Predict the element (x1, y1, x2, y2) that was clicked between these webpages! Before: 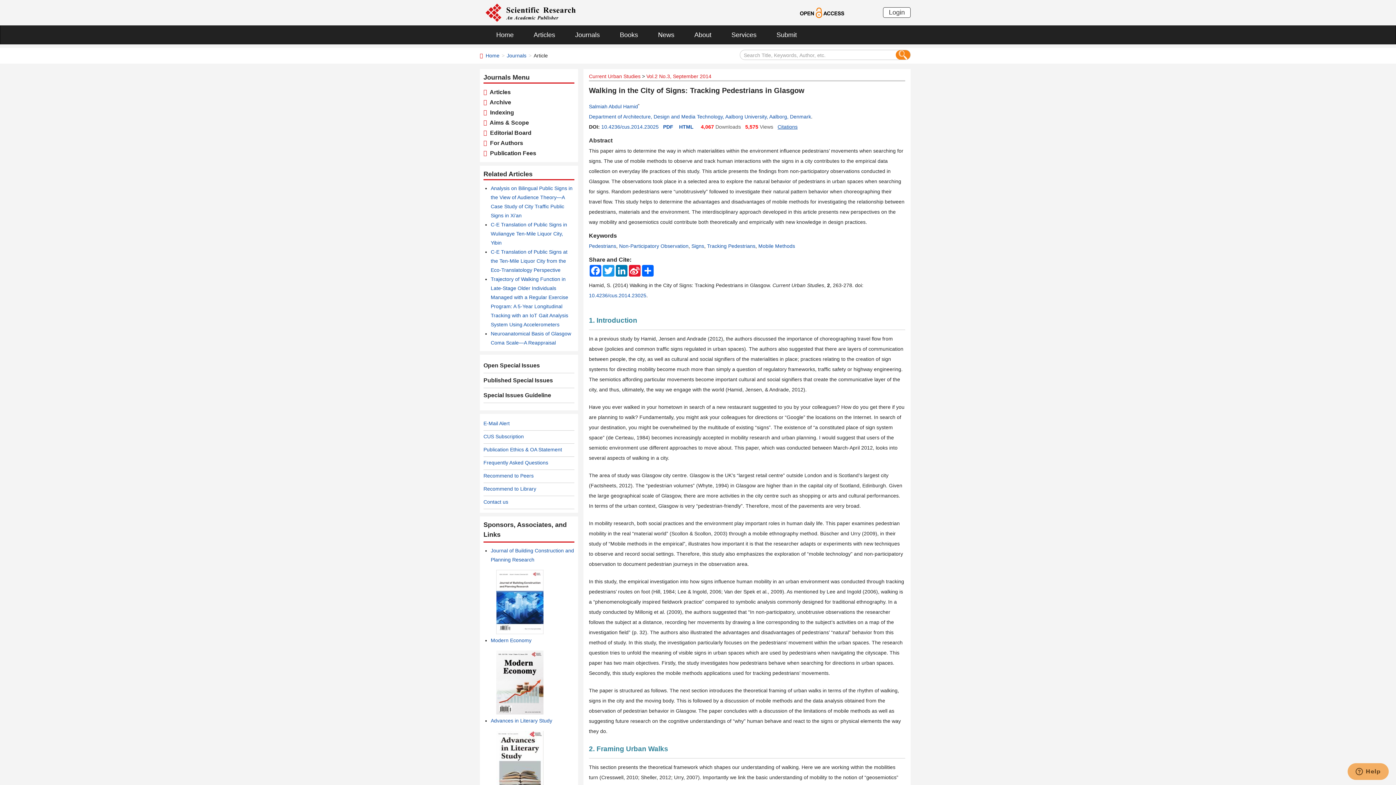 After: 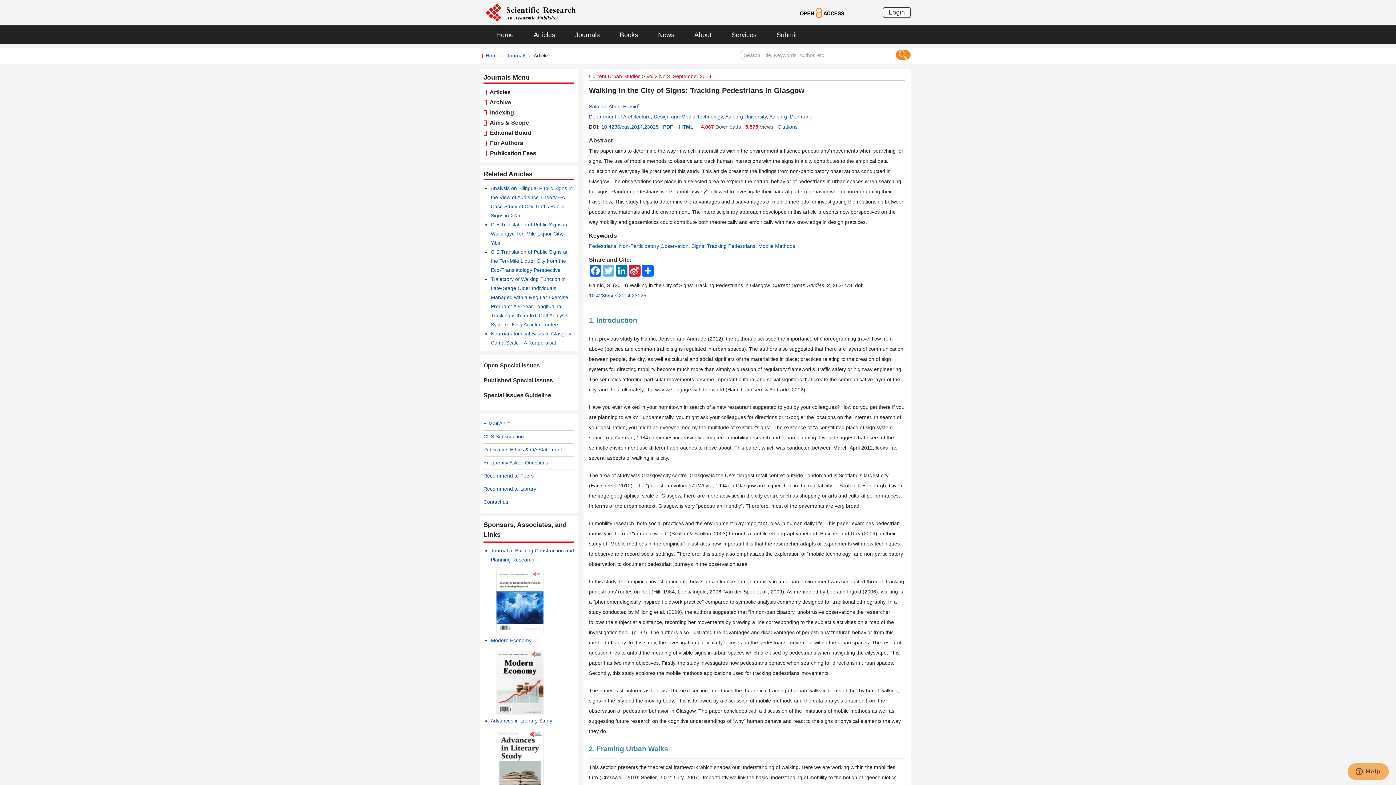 Action: label: Twitter bbox: (602, 265, 615, 276)